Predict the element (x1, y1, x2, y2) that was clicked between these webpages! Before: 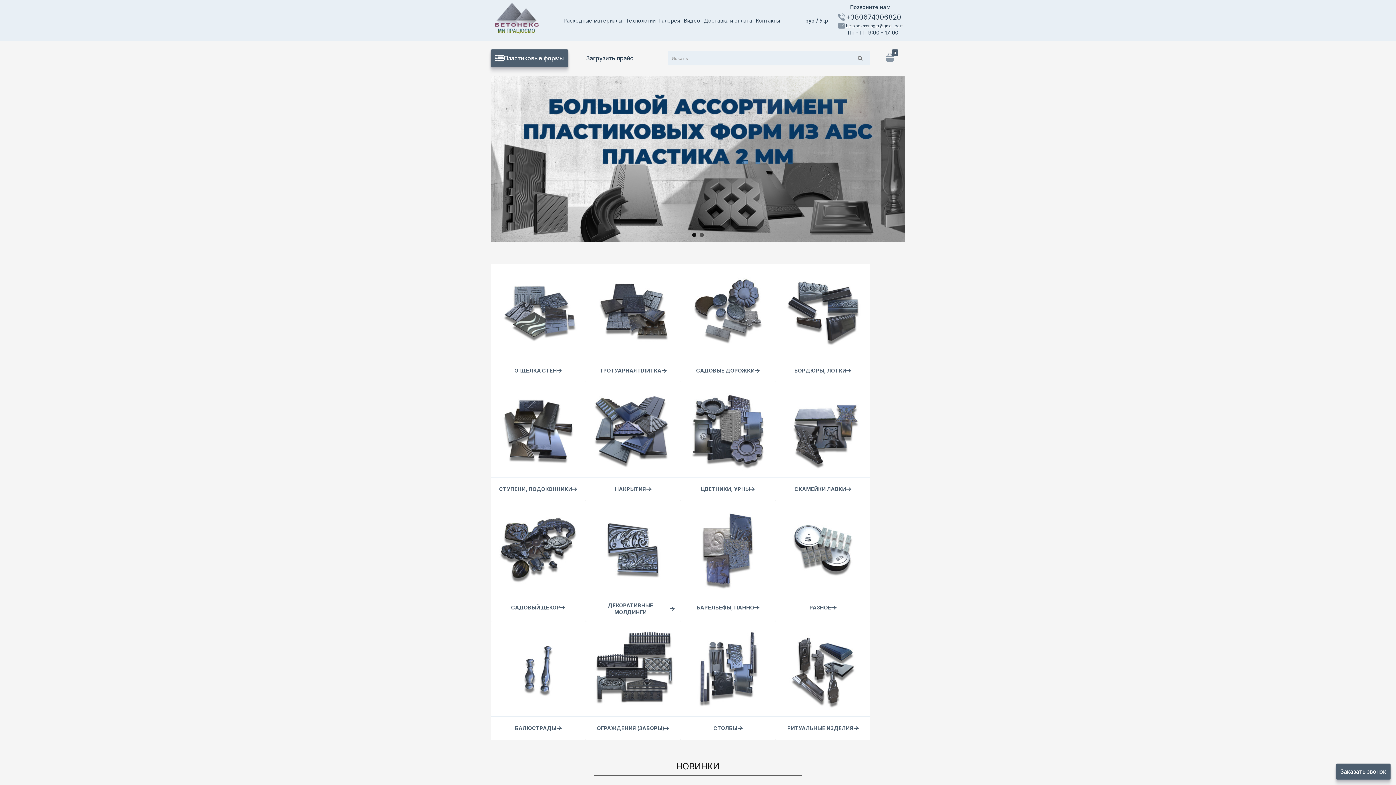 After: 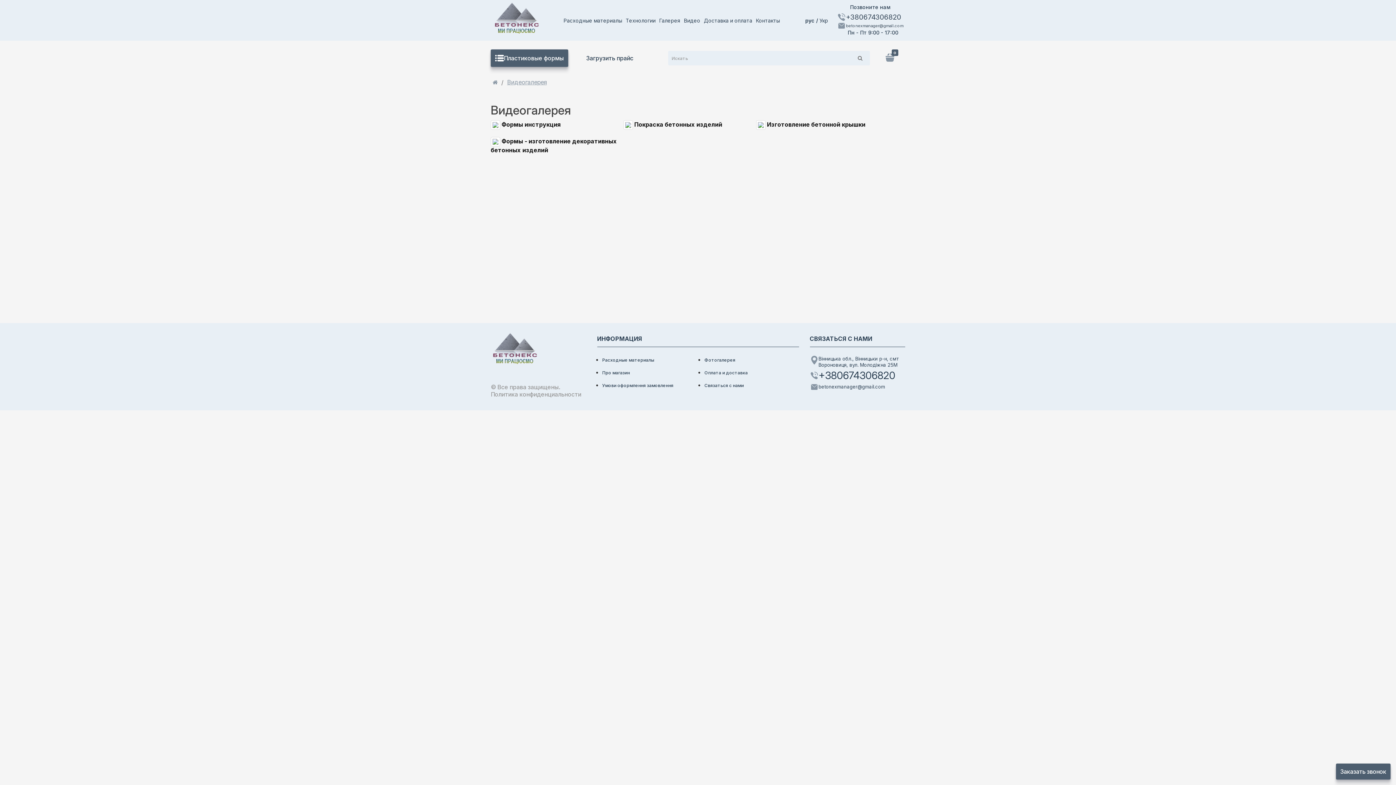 Action: bbox: (684, 17, 700, 23) label: Видео